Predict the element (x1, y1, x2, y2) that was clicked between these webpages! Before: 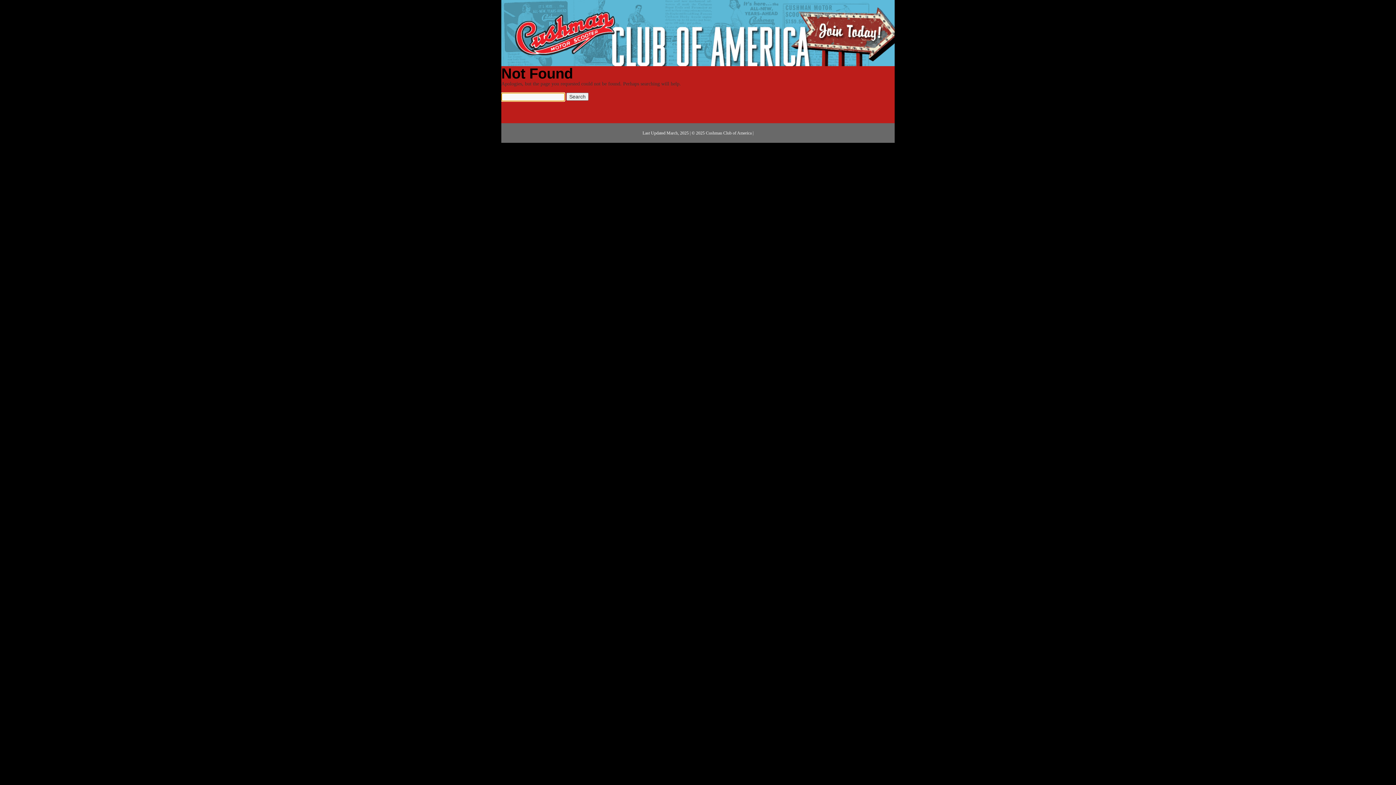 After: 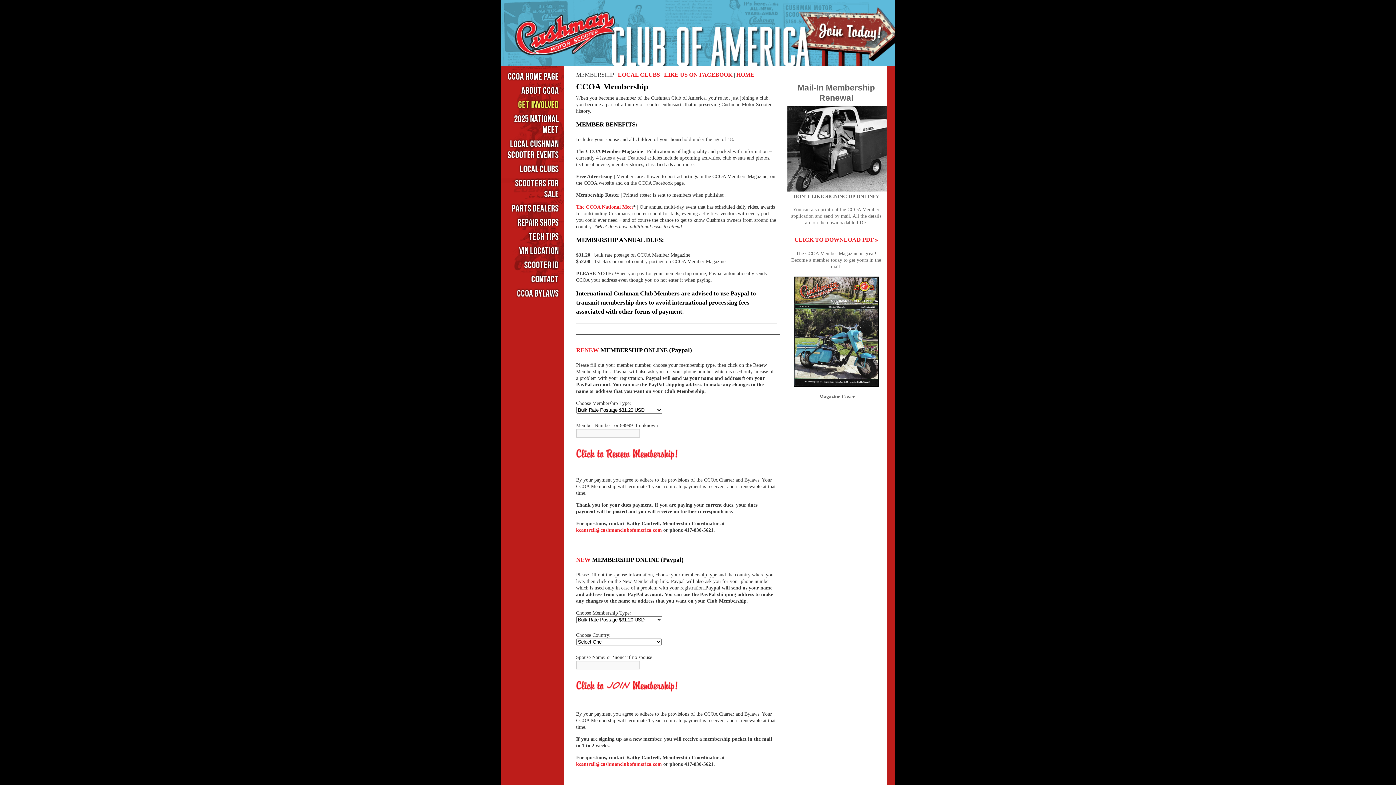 Action: bbox: (788, 0, 894, 65) label:  